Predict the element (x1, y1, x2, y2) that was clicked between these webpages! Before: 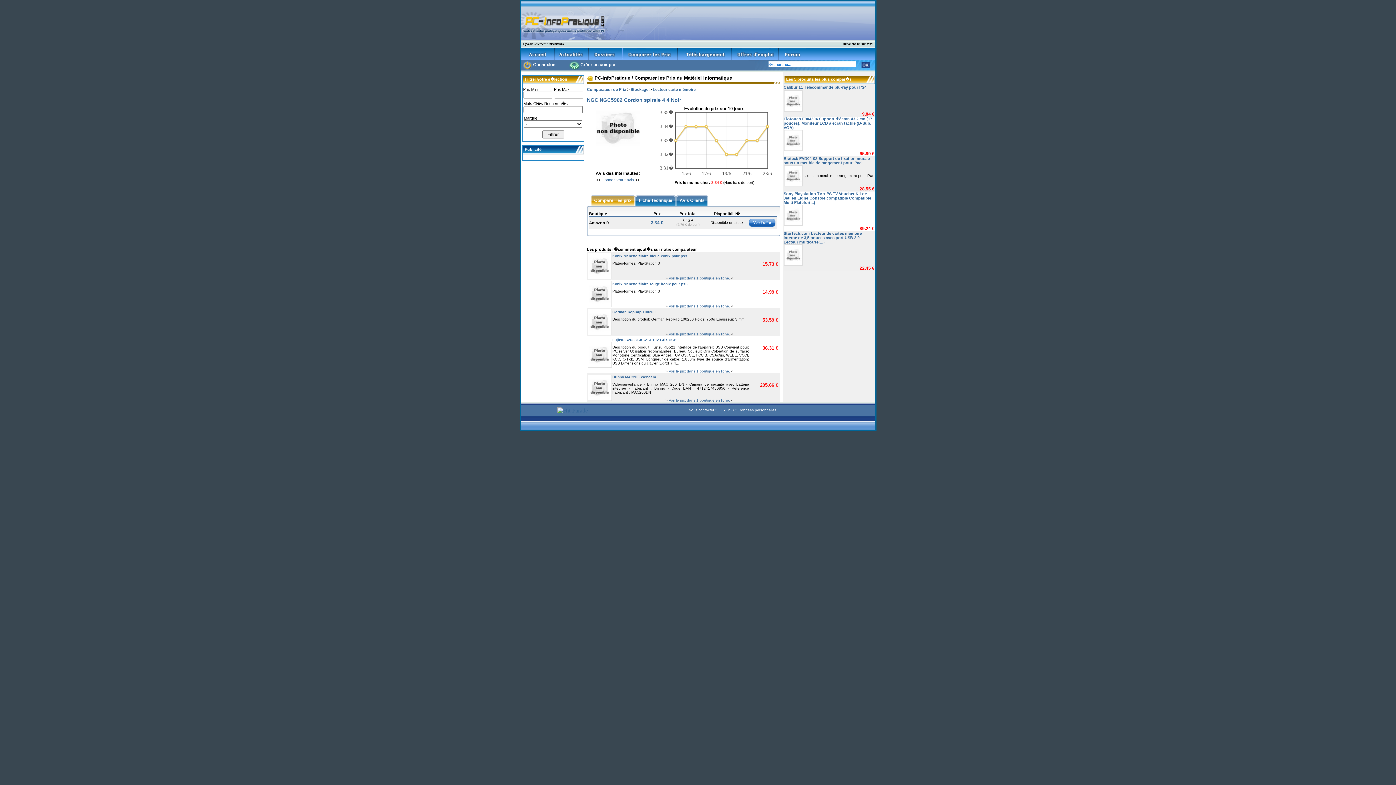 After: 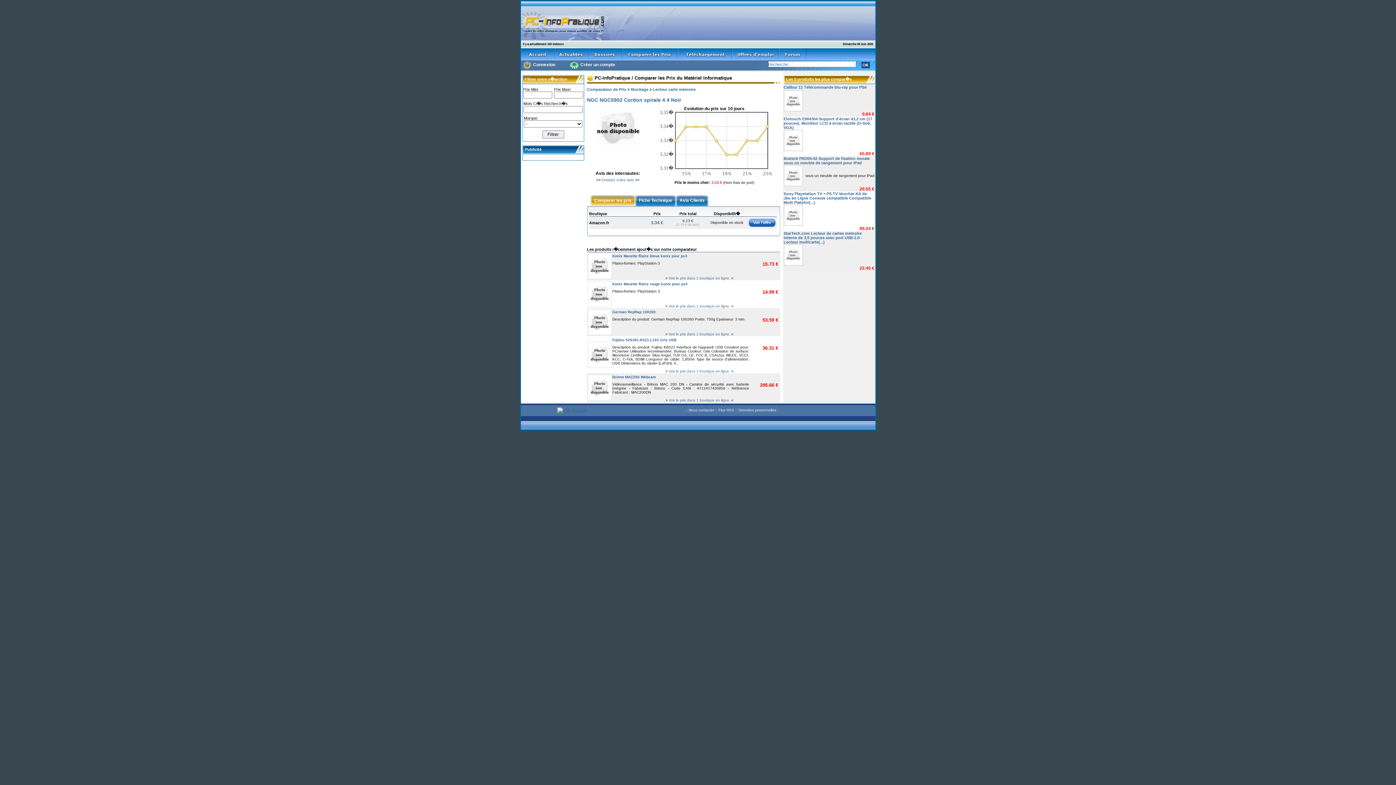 Action: bbox: (590, 195, 635, 206) label: Comparer les prix